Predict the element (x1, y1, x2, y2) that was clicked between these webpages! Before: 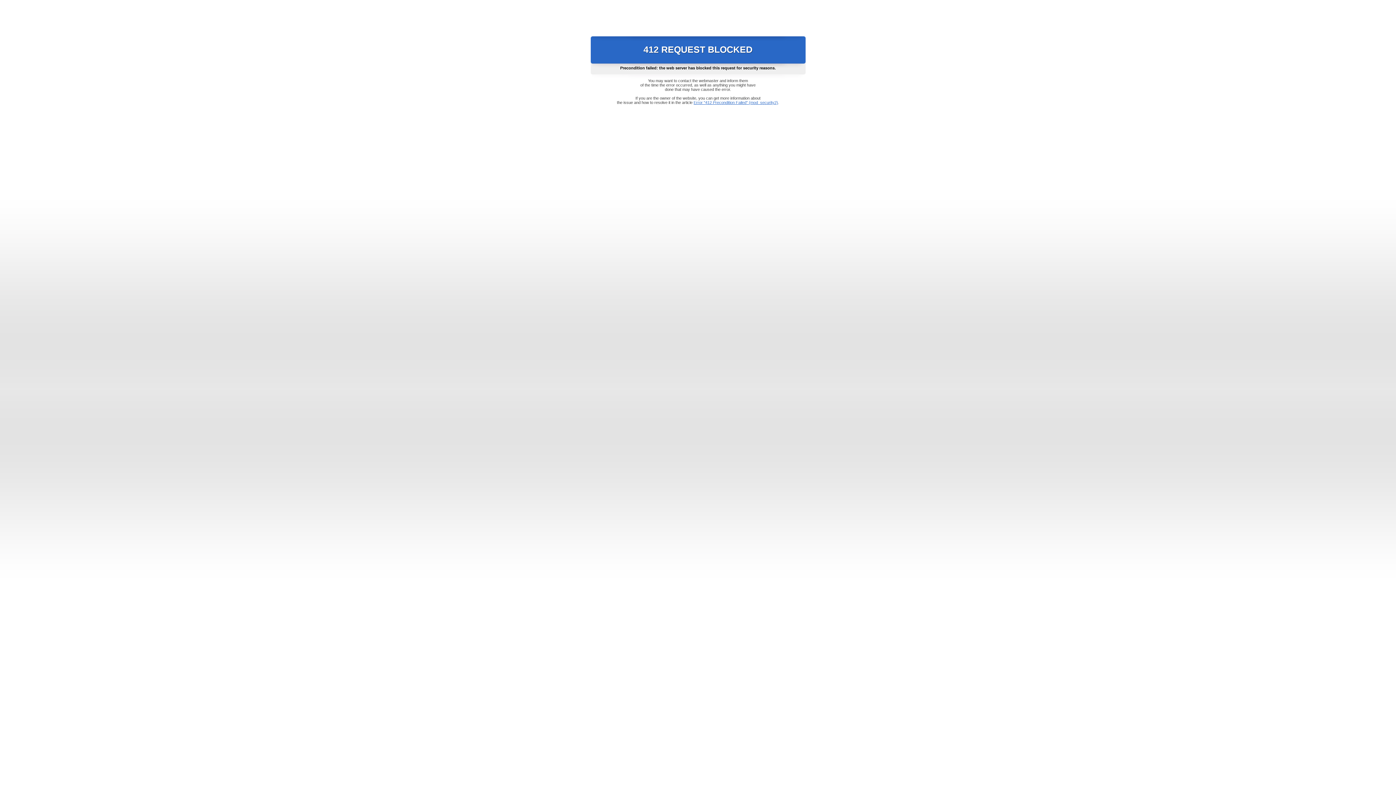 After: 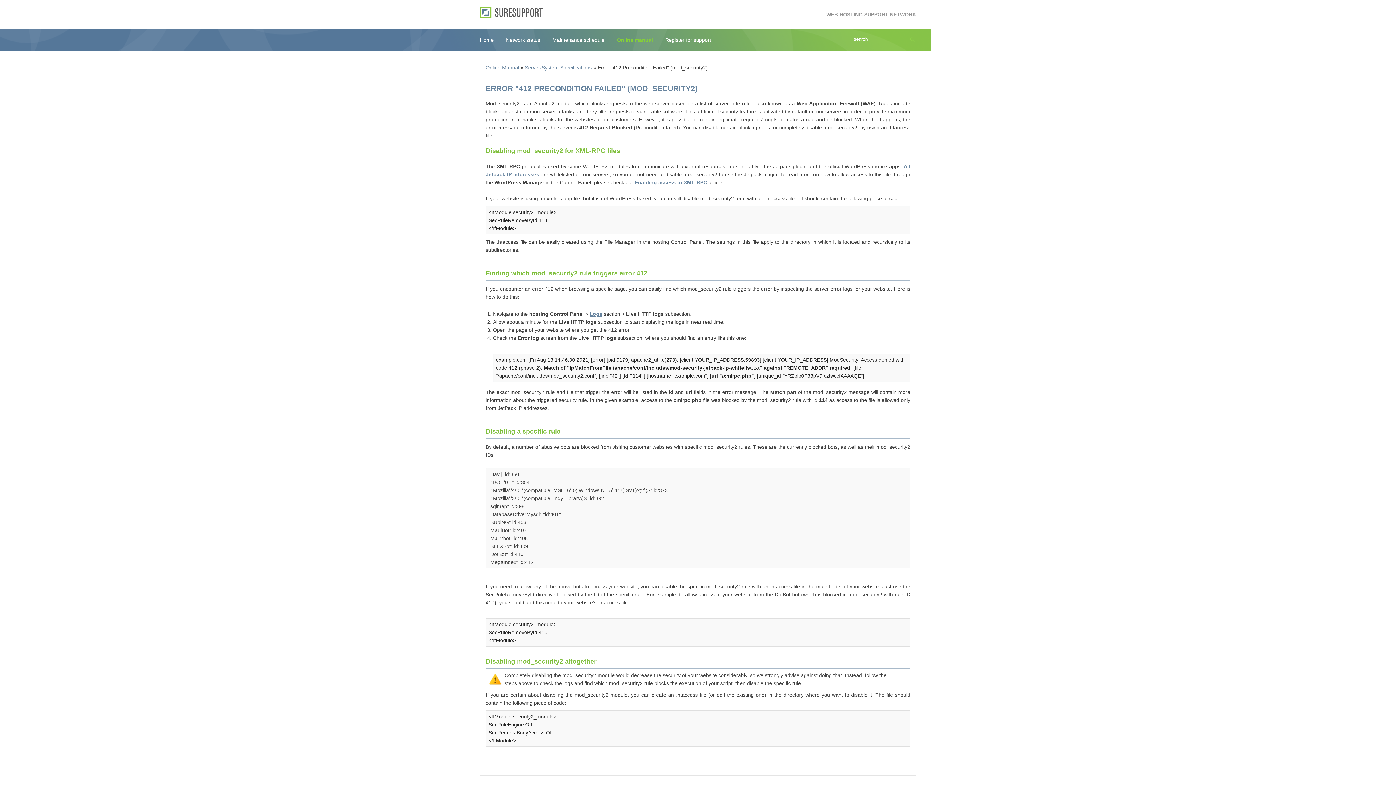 Action: label: Error "412 Precondition Failed" (mod_security2) bbox: (693, 100, 778, 104)